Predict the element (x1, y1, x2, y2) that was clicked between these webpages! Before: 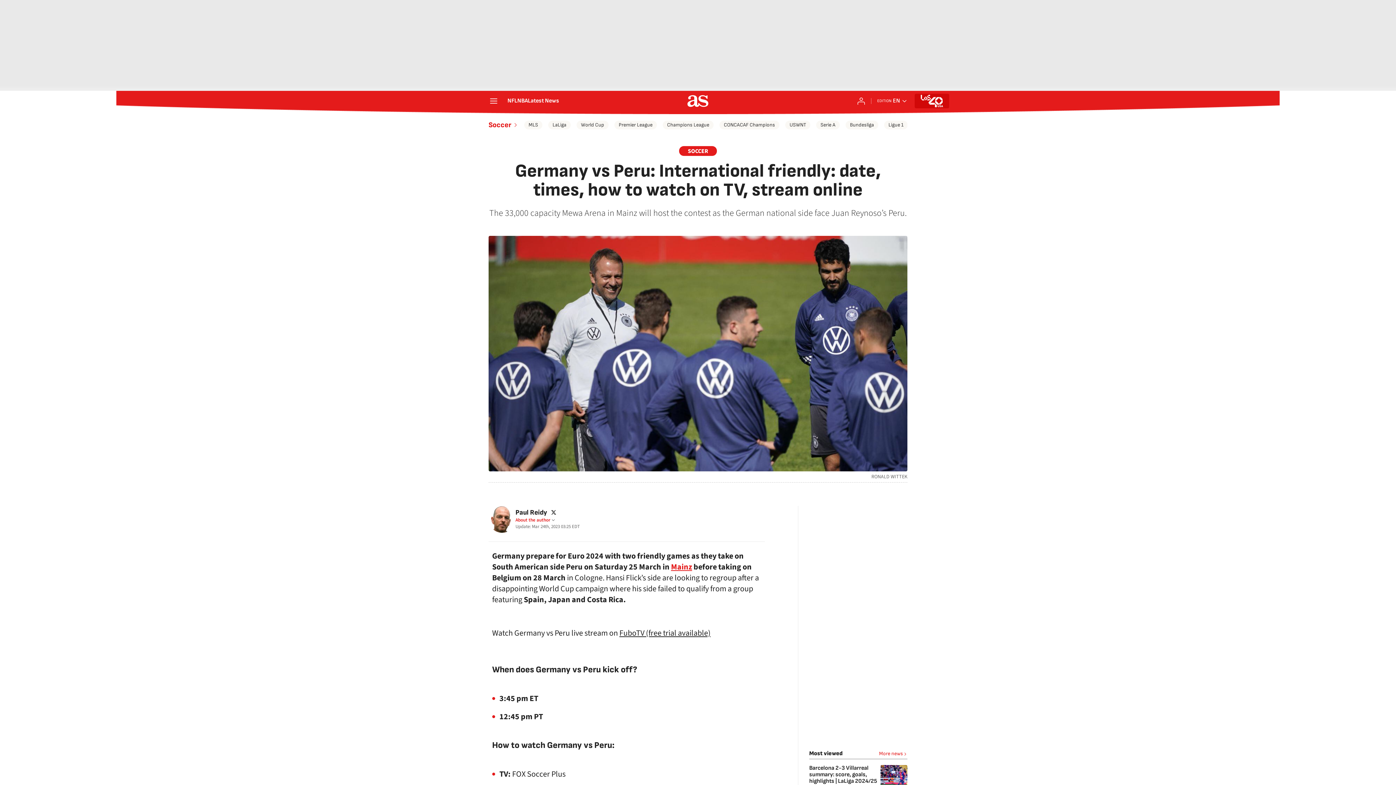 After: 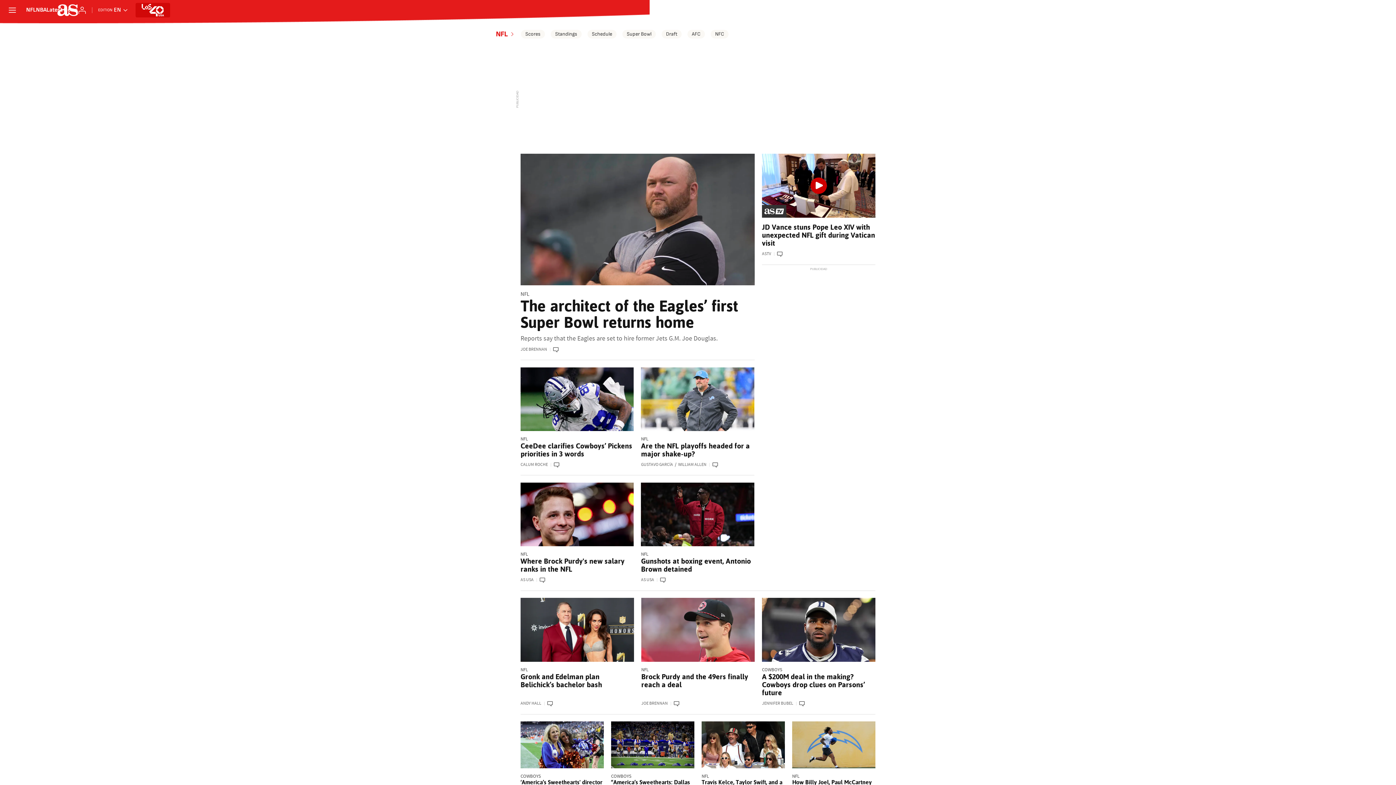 Action: label: NFL bbox: (507, 98, 517, 104)